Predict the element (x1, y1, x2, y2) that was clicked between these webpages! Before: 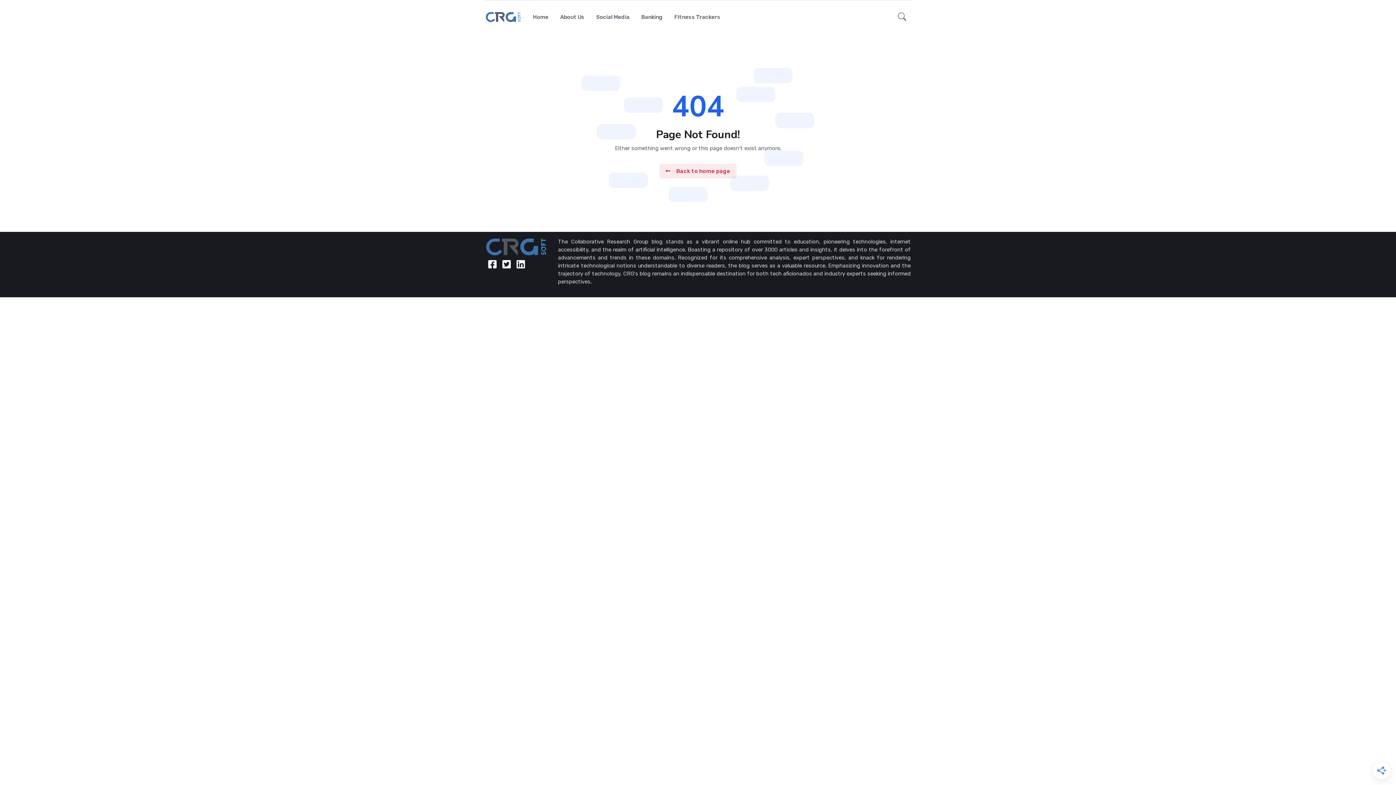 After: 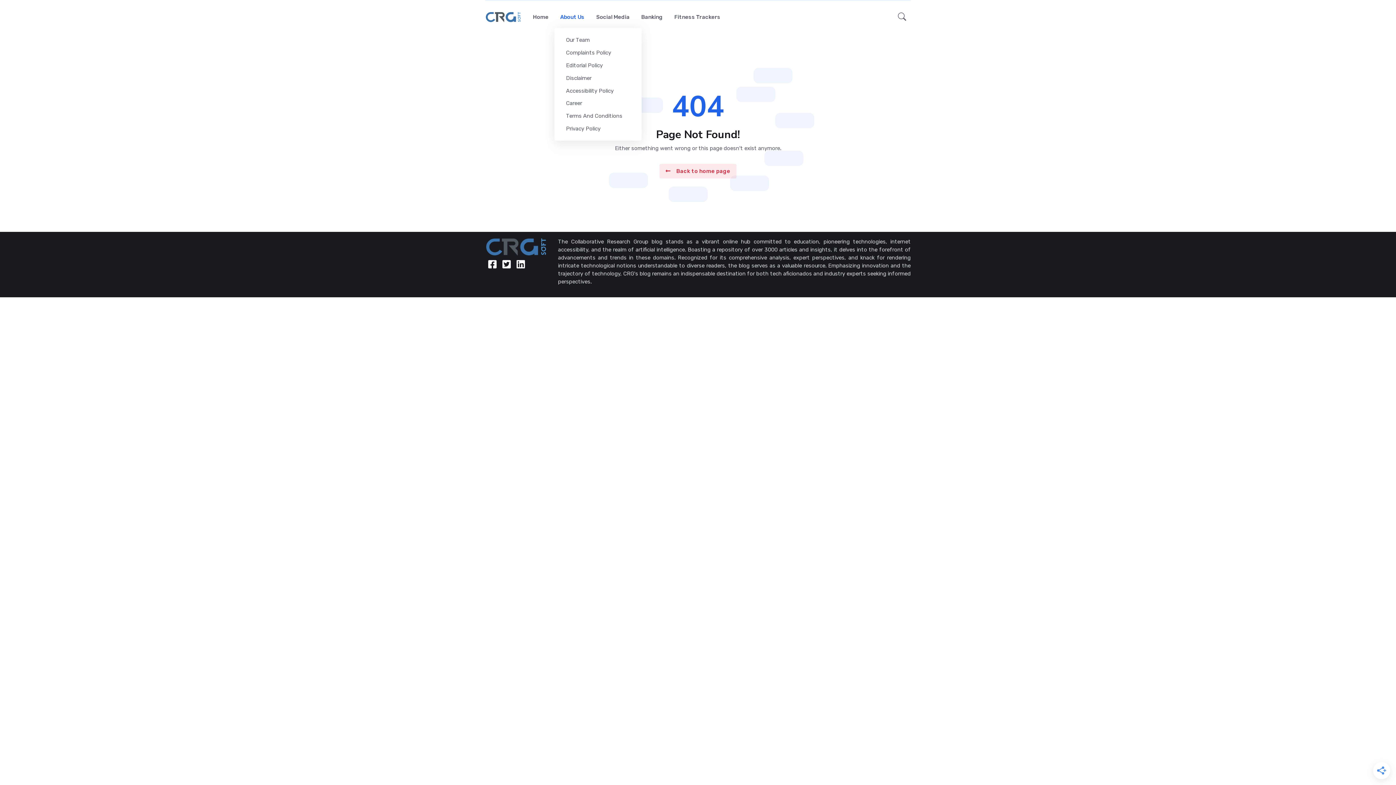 Action: label: About Us bbox: (554, 6, 590, 28)